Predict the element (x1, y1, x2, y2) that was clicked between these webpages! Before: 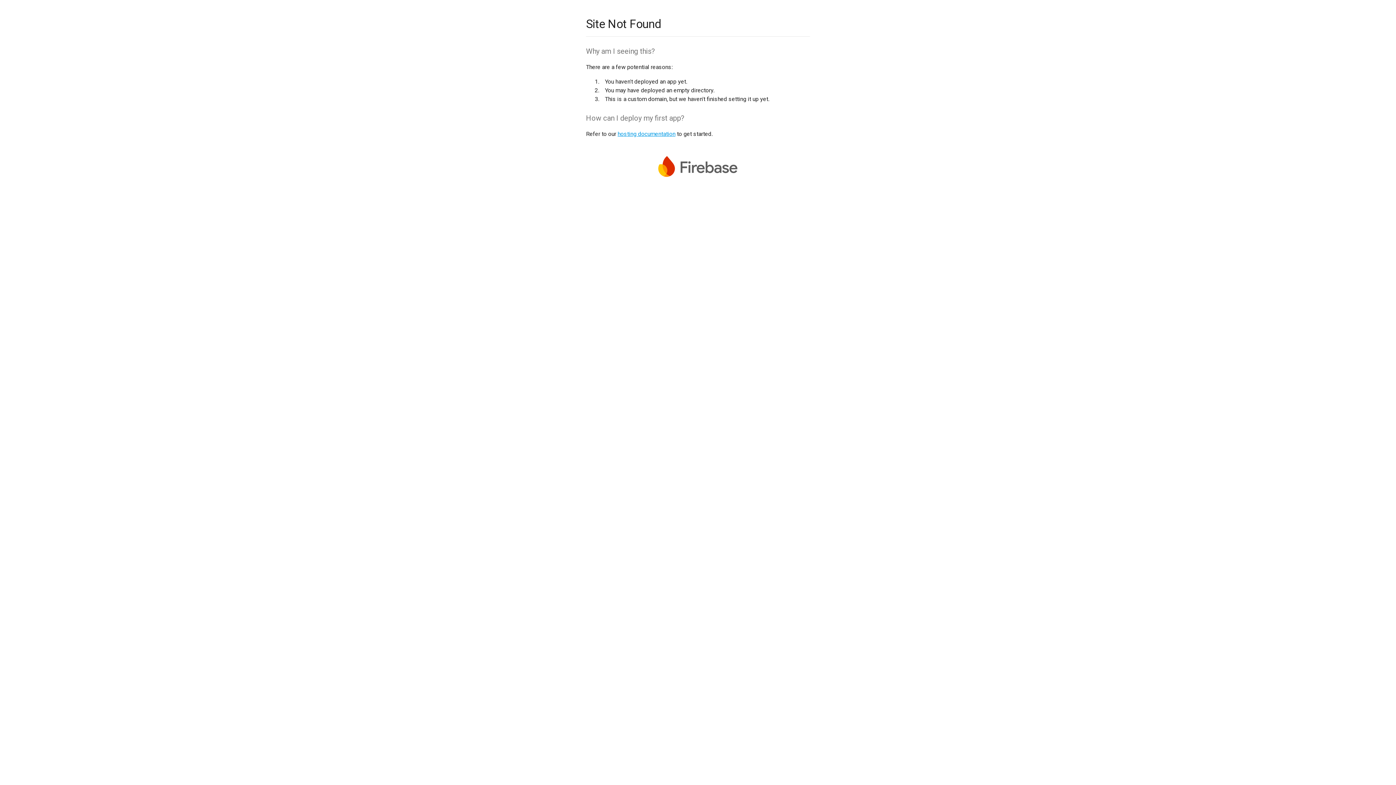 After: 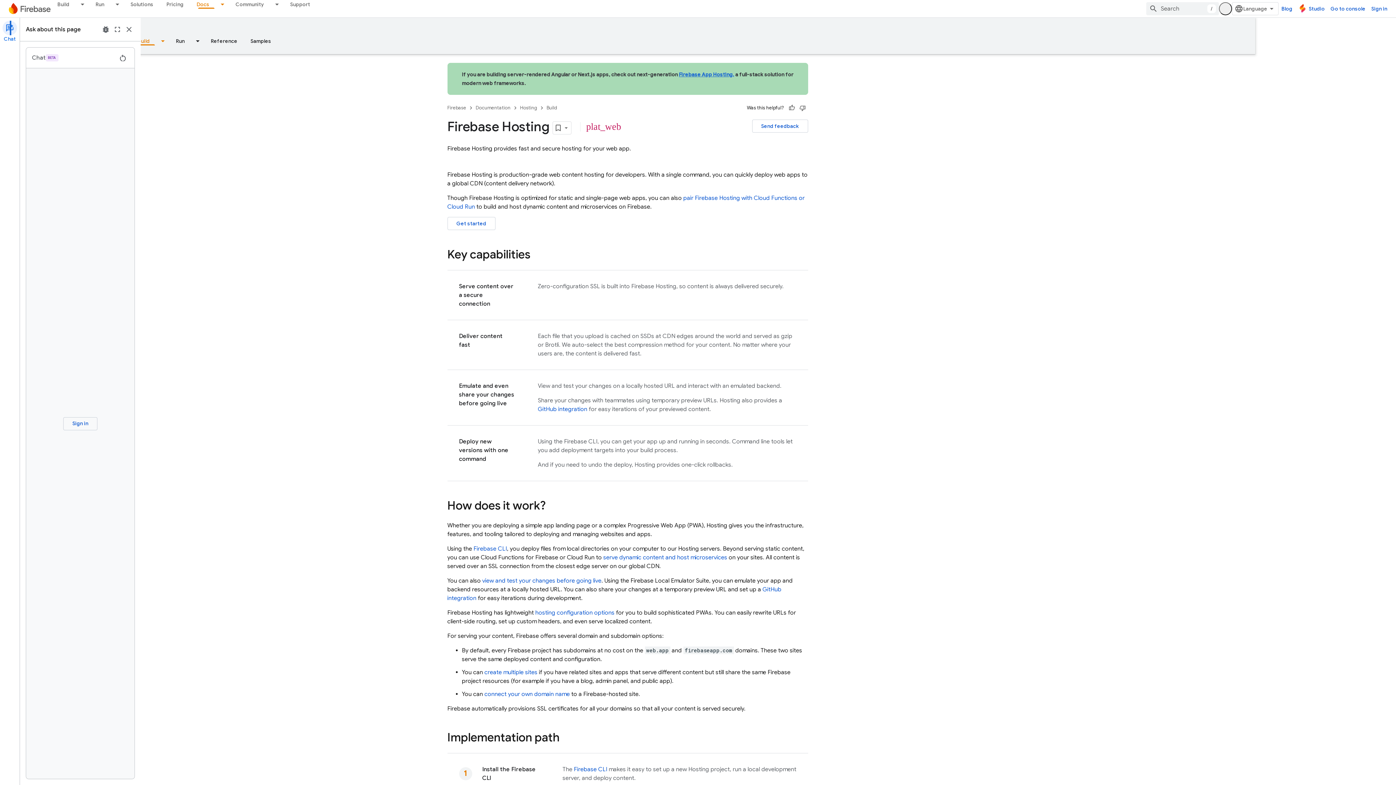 Action: bbox: (617, 130, 675, 137) label: hosting documentation